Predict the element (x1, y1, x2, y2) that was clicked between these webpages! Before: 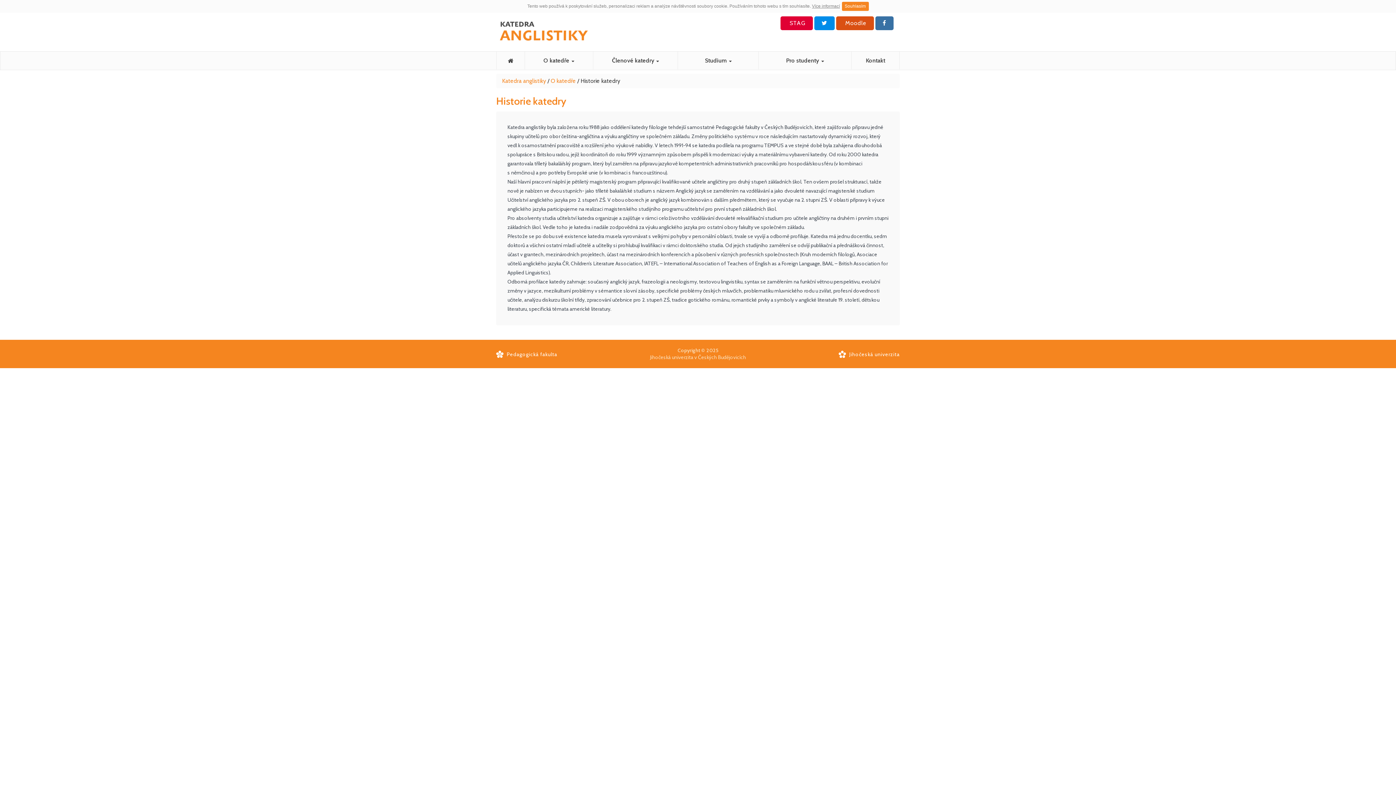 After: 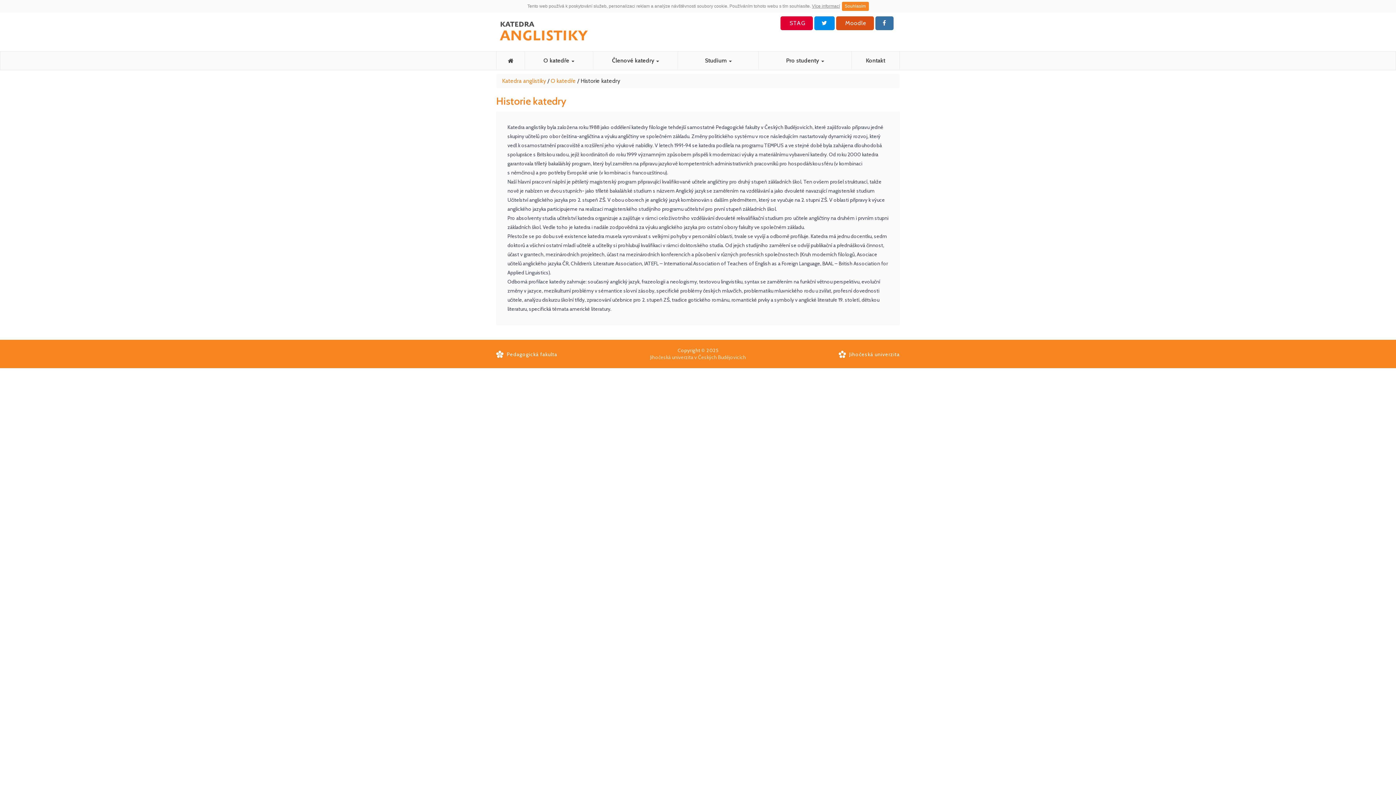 Action: label: Pedagogická fakulta bbox: (496, 351, 623, 358)